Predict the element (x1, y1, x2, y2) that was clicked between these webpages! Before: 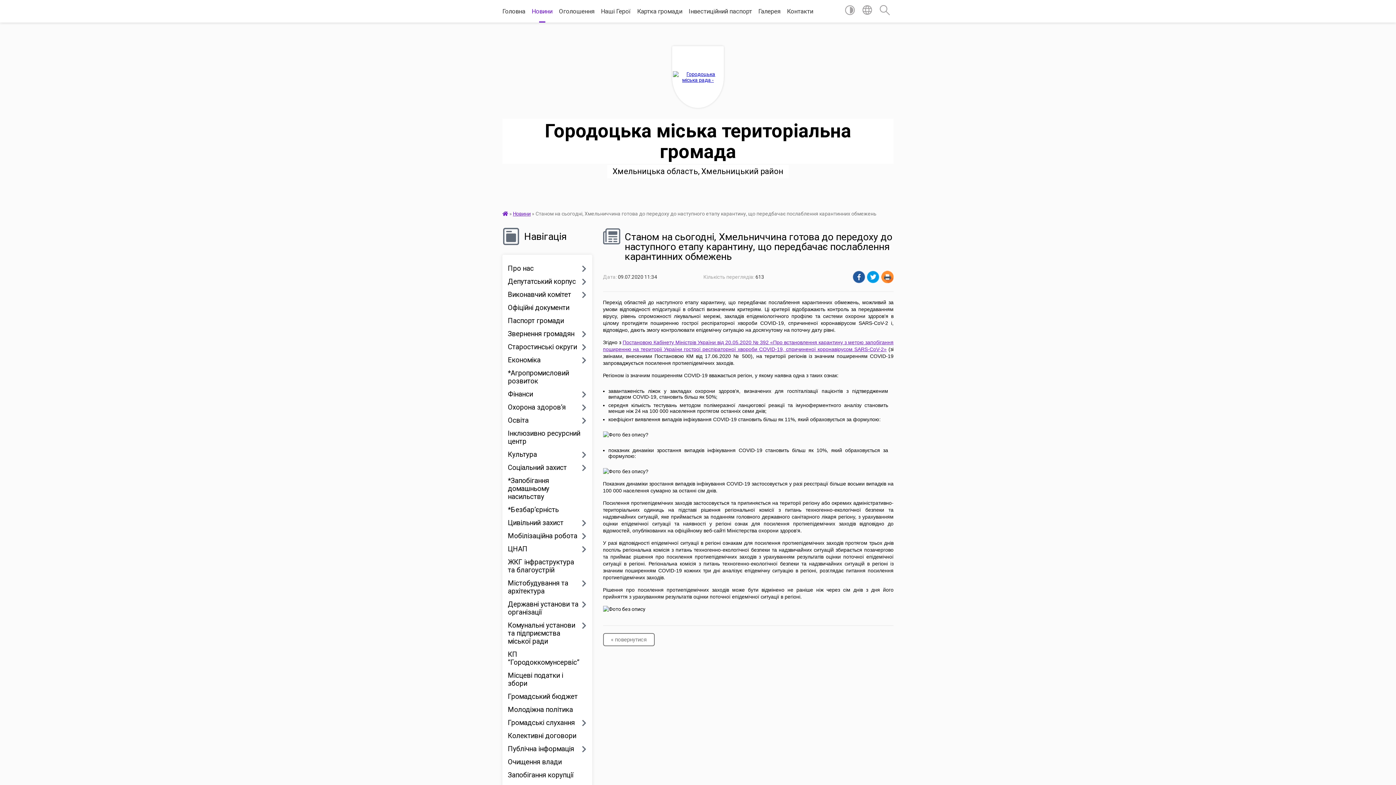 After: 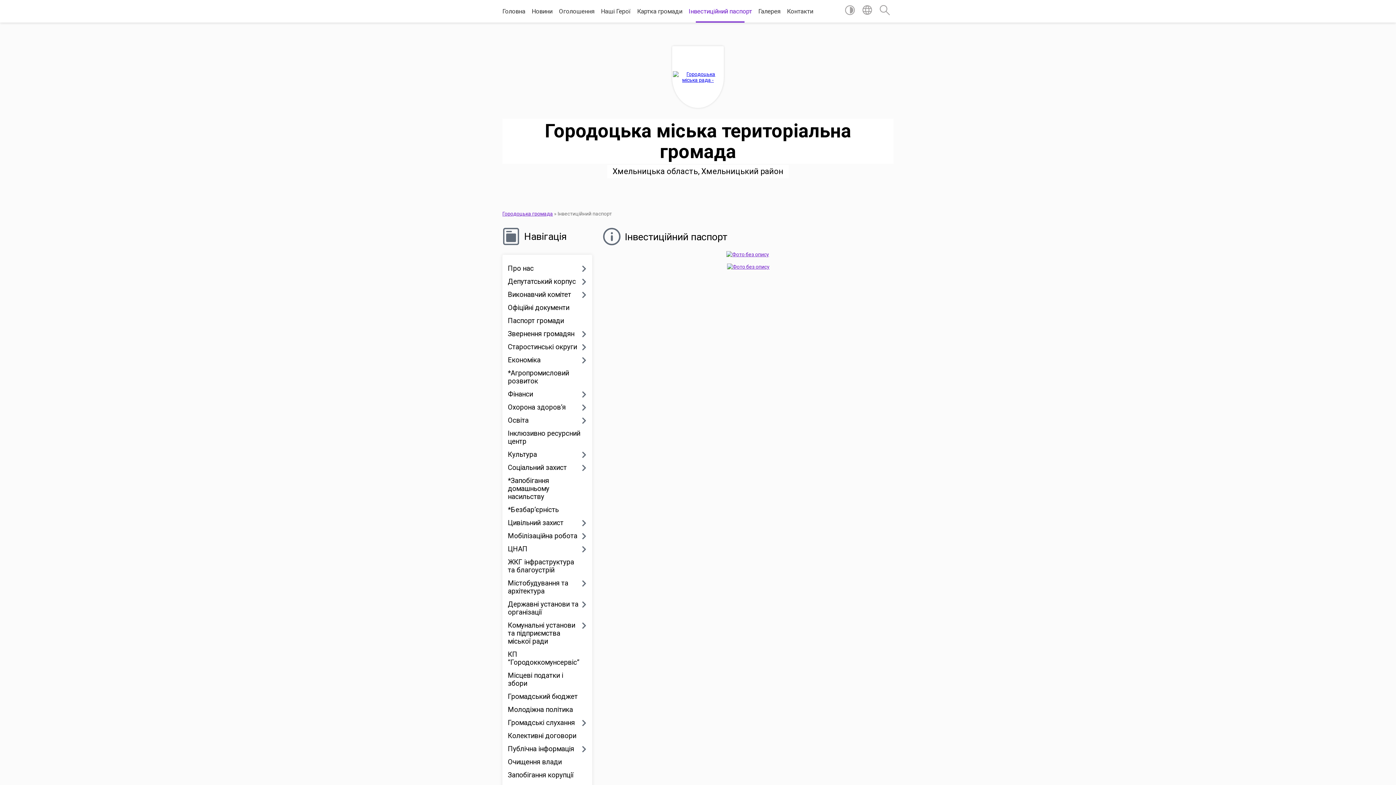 Action: bbox: (688, 0, 752, 22) label: Інвестиційний паспорт